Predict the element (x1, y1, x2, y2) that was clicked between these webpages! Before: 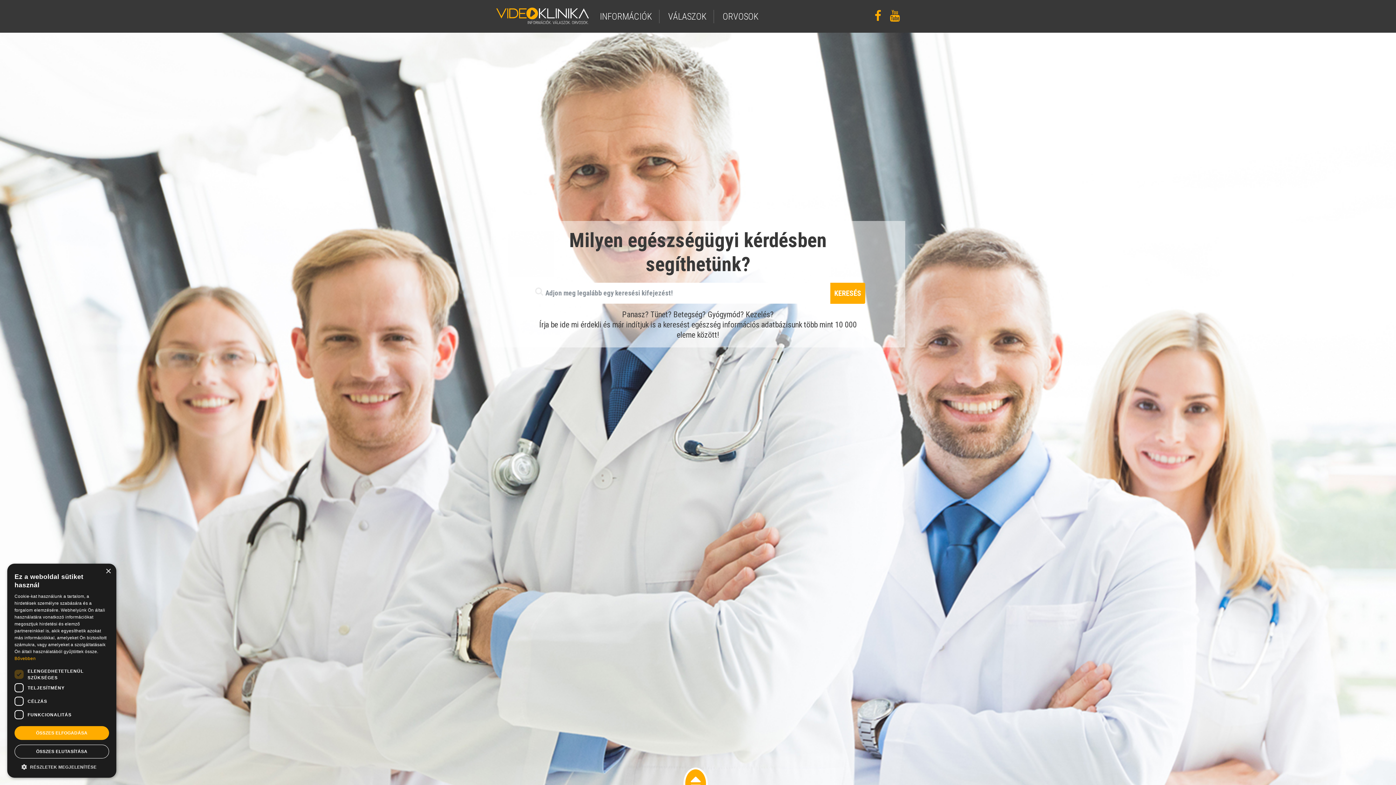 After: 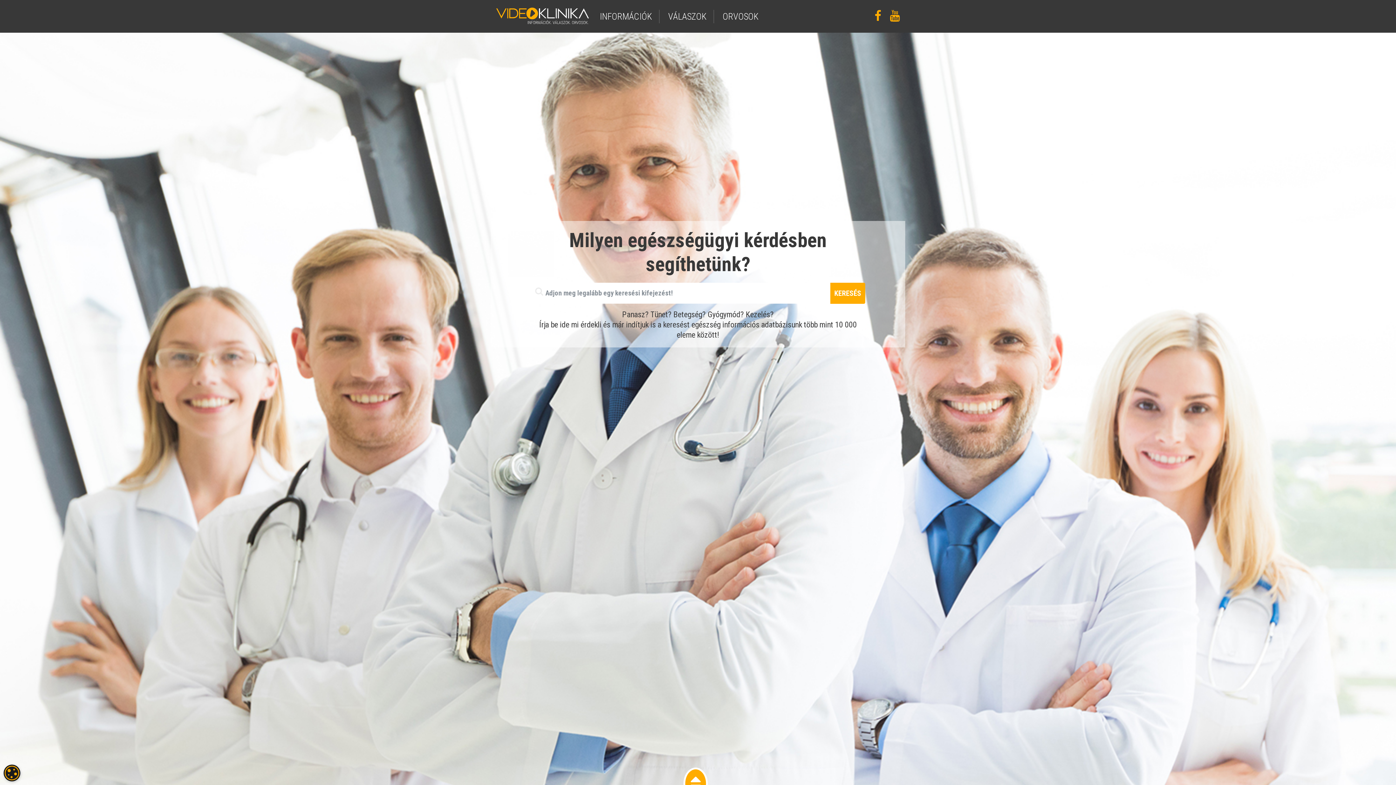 Action: label: Close bbox: (105, 569, 110, 574)